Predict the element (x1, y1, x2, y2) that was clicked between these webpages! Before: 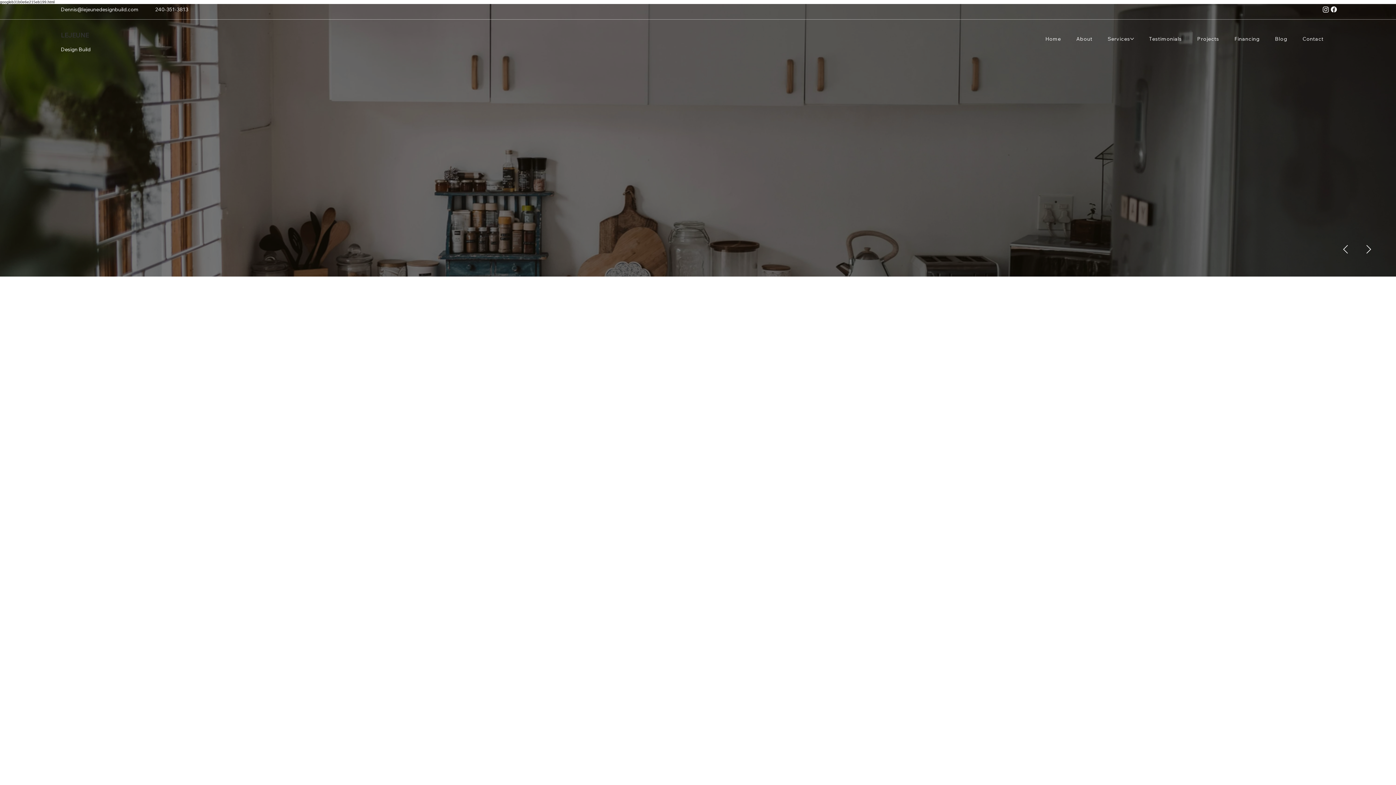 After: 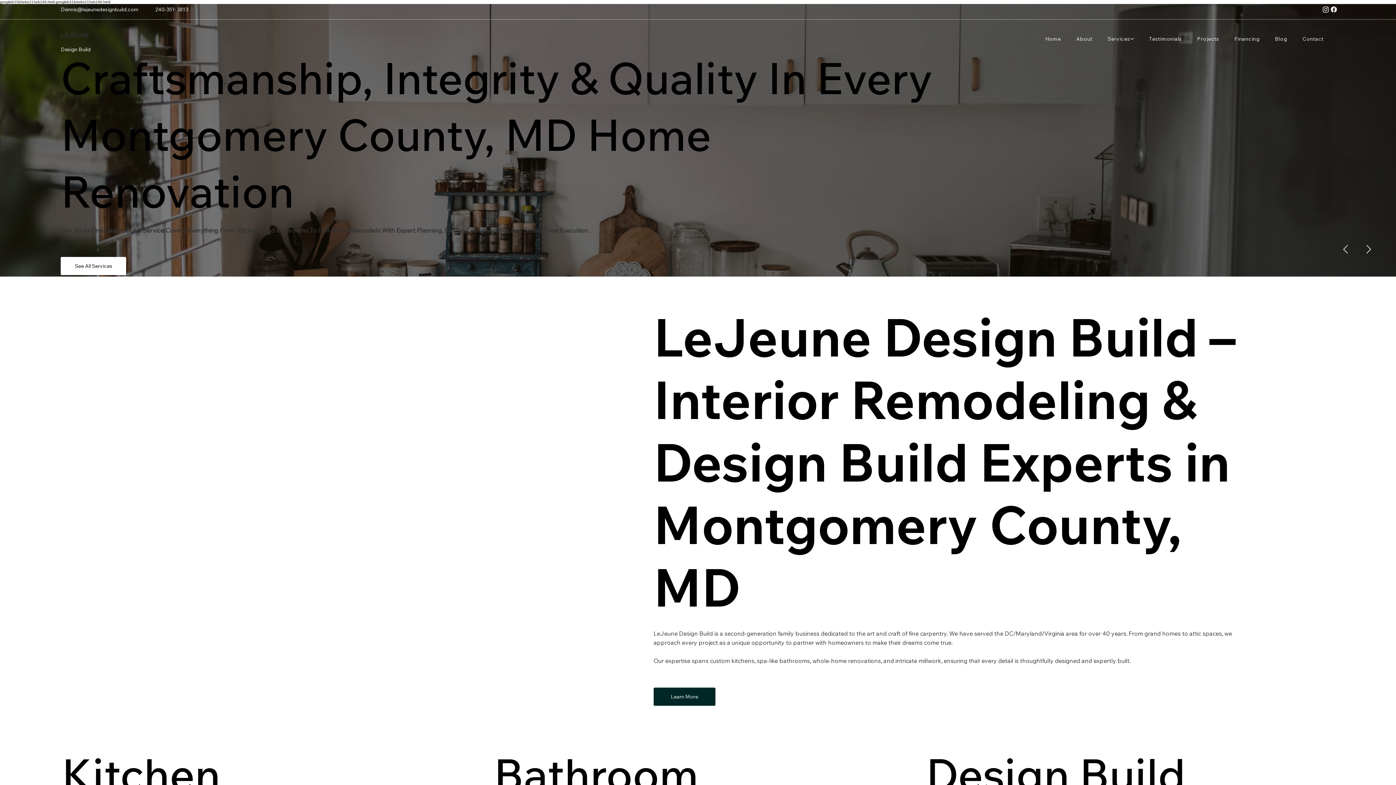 Action: label: Testimonials bbox: (1149, 35, 1182, 42)